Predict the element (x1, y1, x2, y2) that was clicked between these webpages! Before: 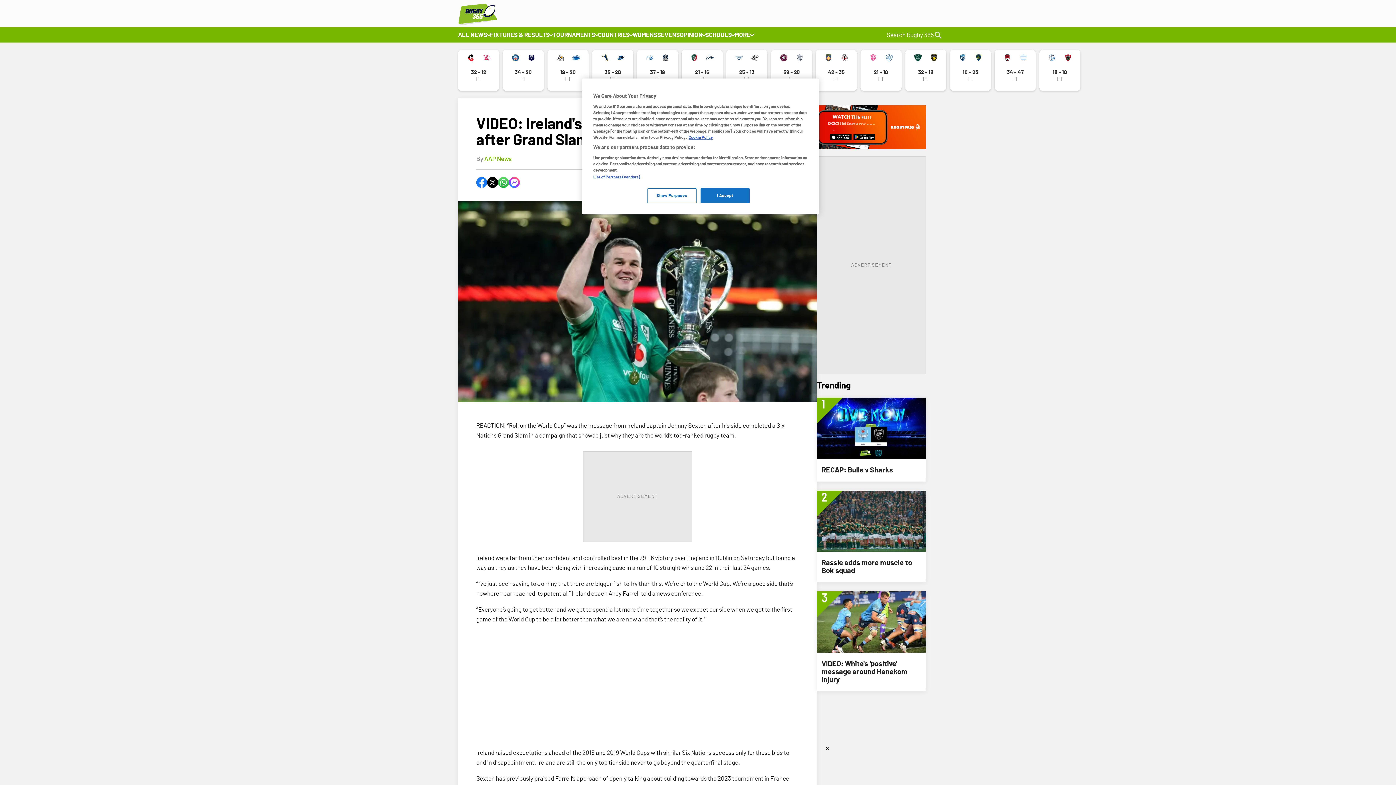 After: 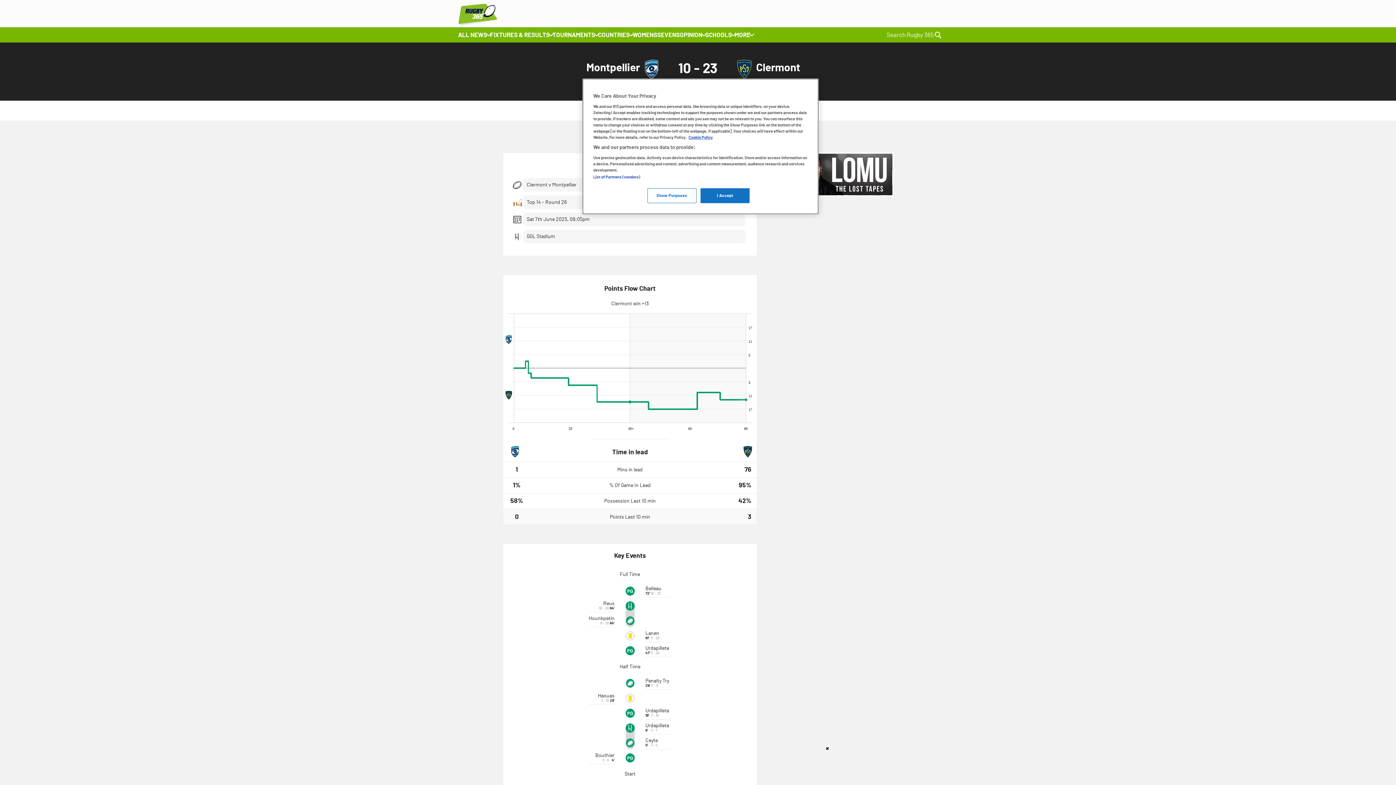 Action: bbox: (950, 49, 991, 90)